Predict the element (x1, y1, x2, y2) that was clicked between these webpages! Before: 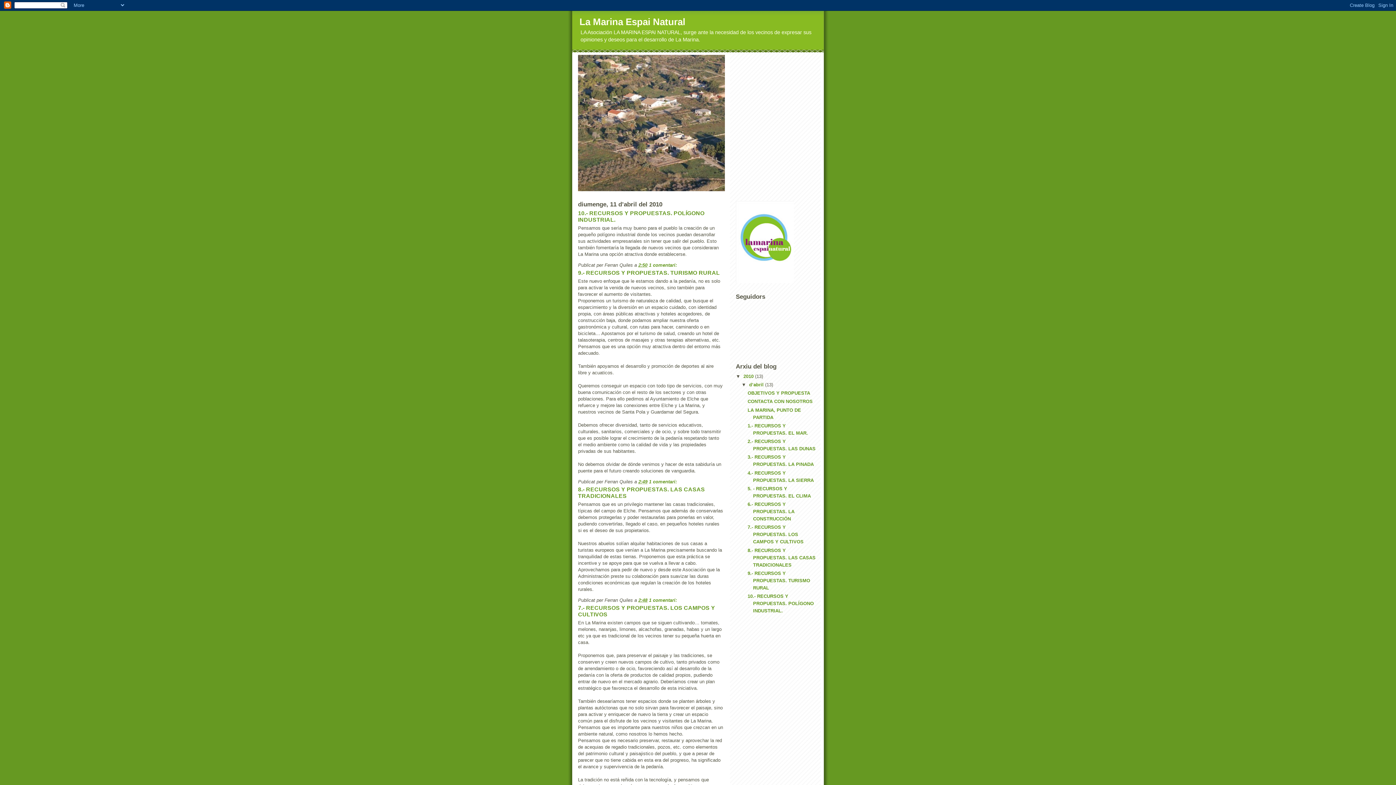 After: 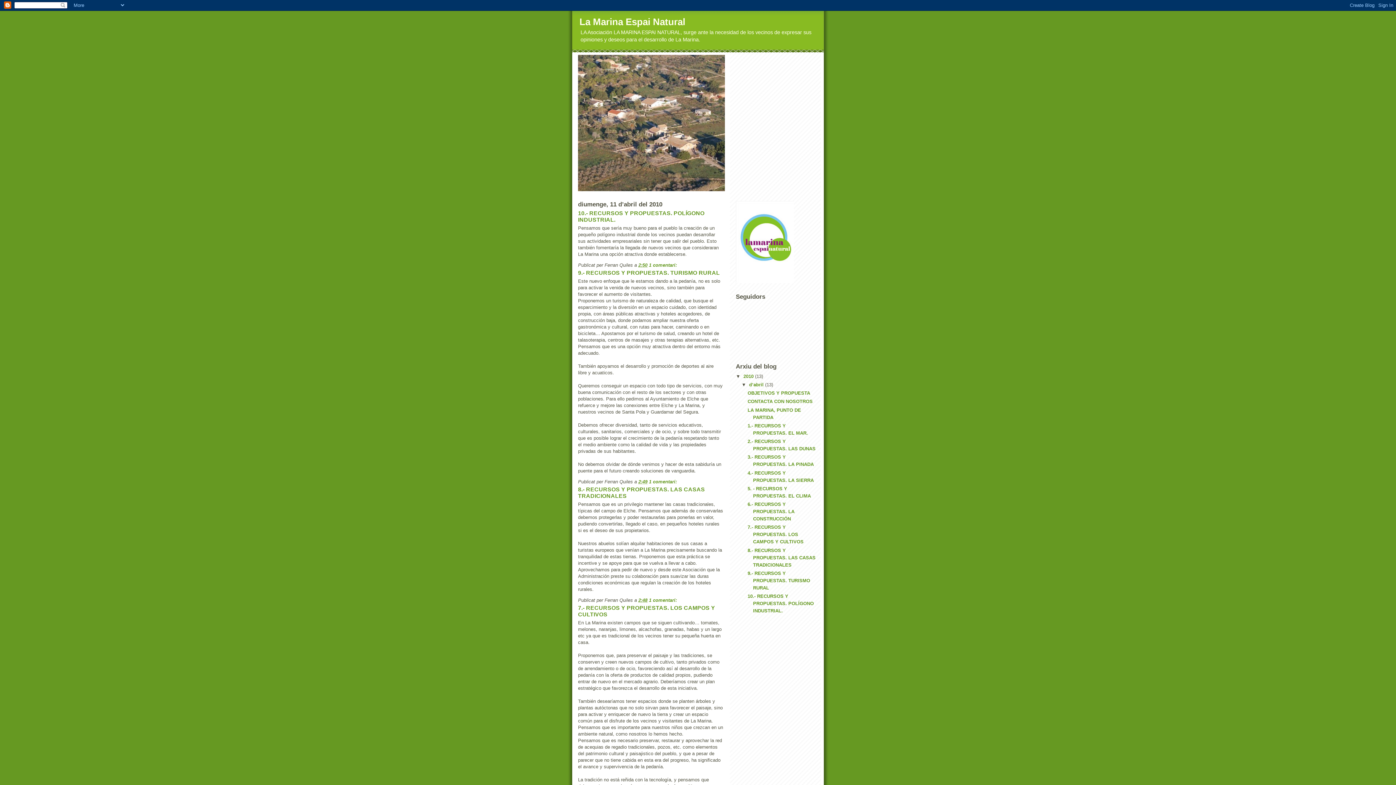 Action: label: d’abril  bbox: (749, 382, 765, 387)